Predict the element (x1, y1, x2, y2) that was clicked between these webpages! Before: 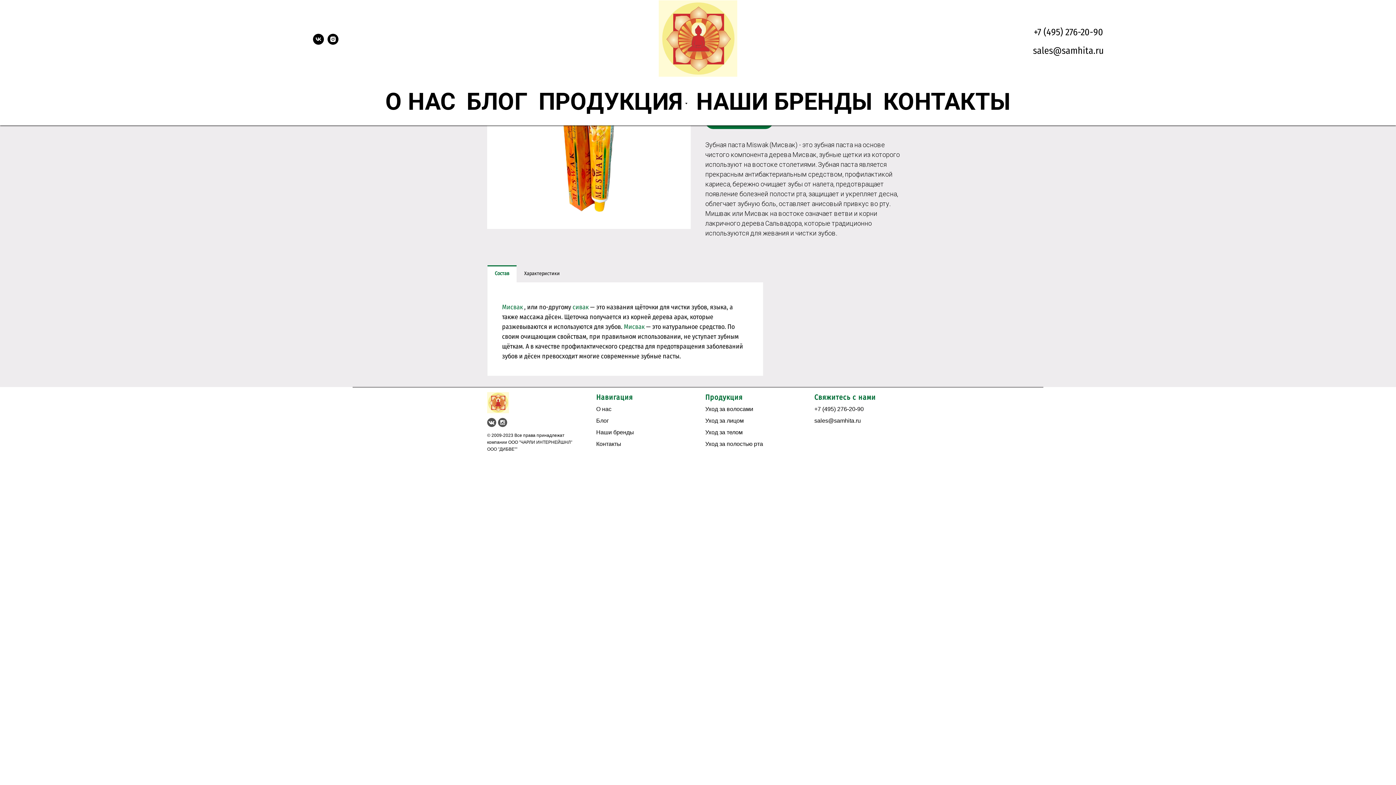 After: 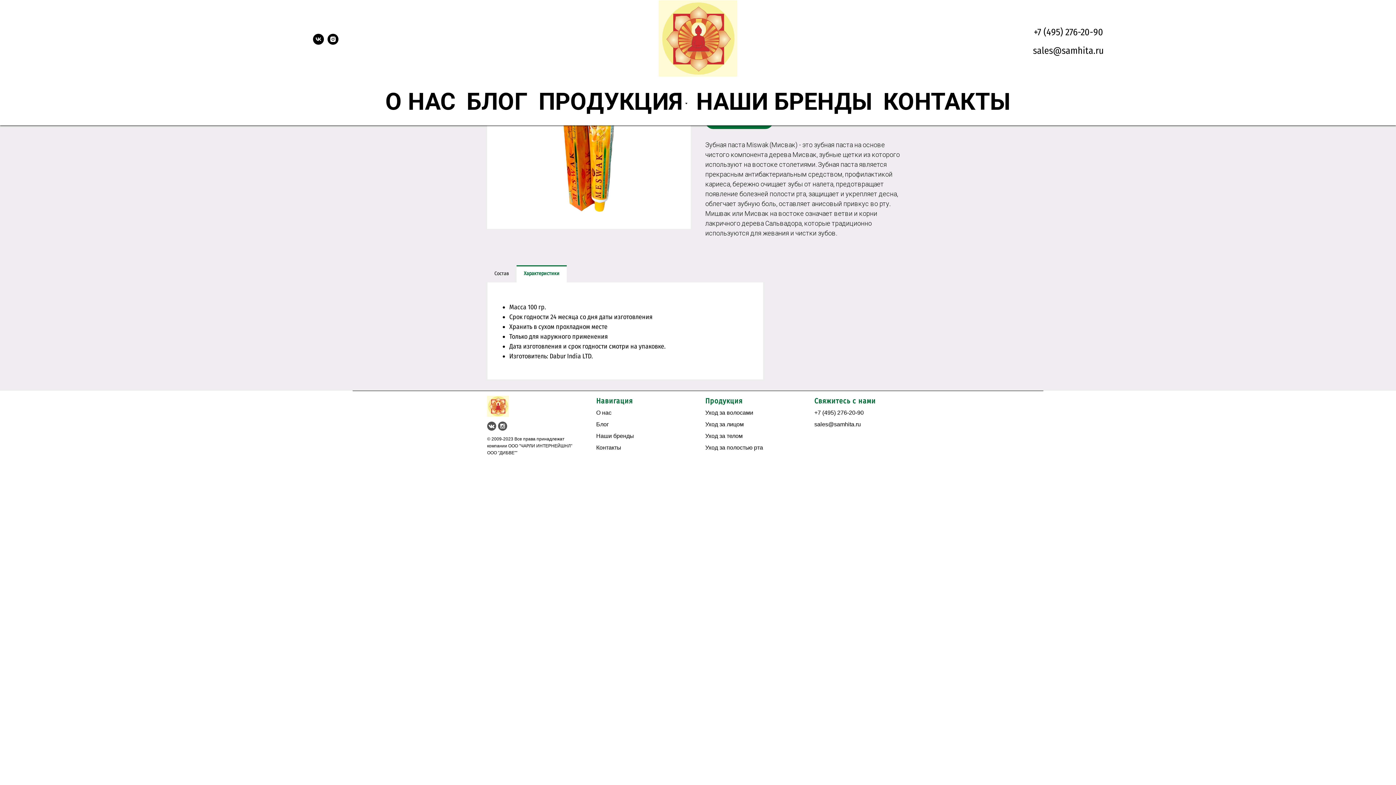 Action: bbox: (517, 265, 567, 282) label: Характеристики
